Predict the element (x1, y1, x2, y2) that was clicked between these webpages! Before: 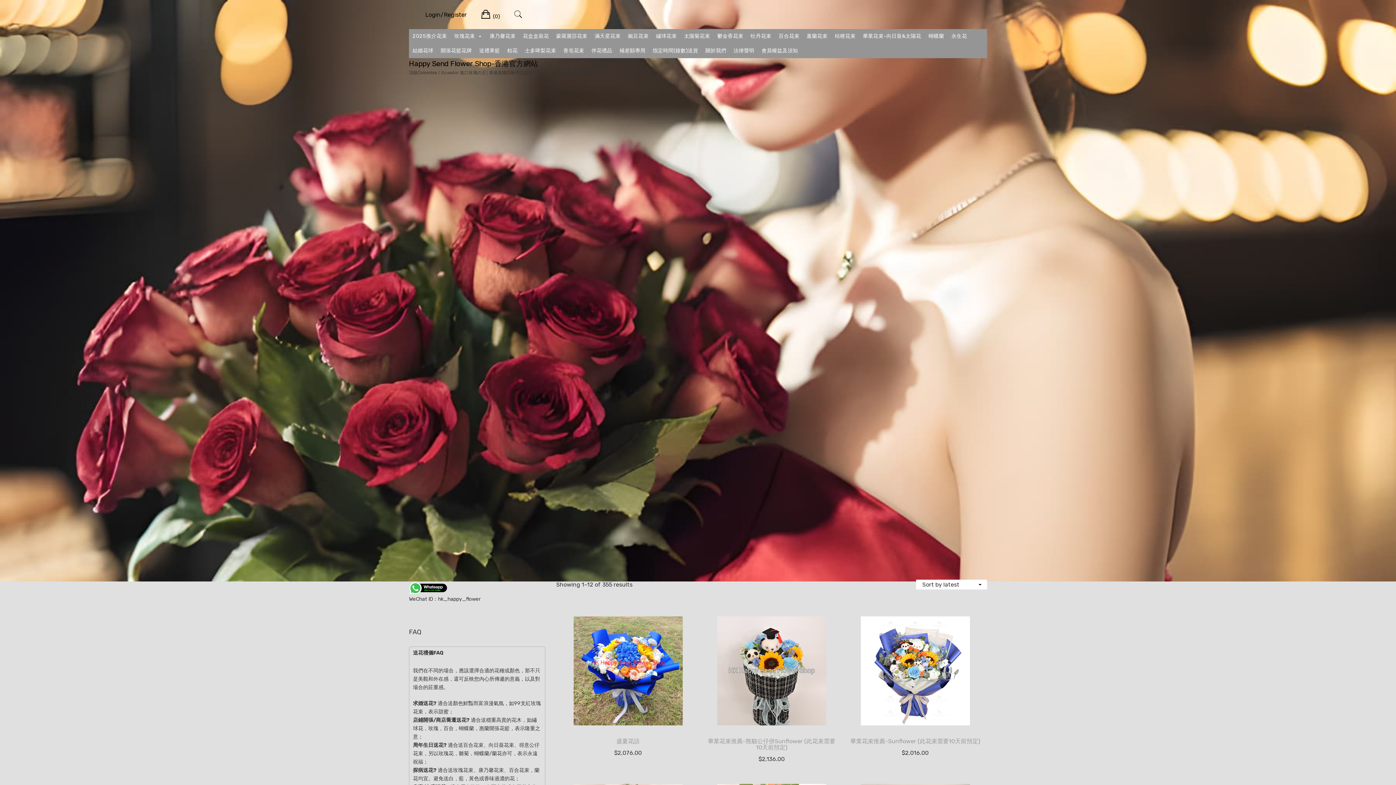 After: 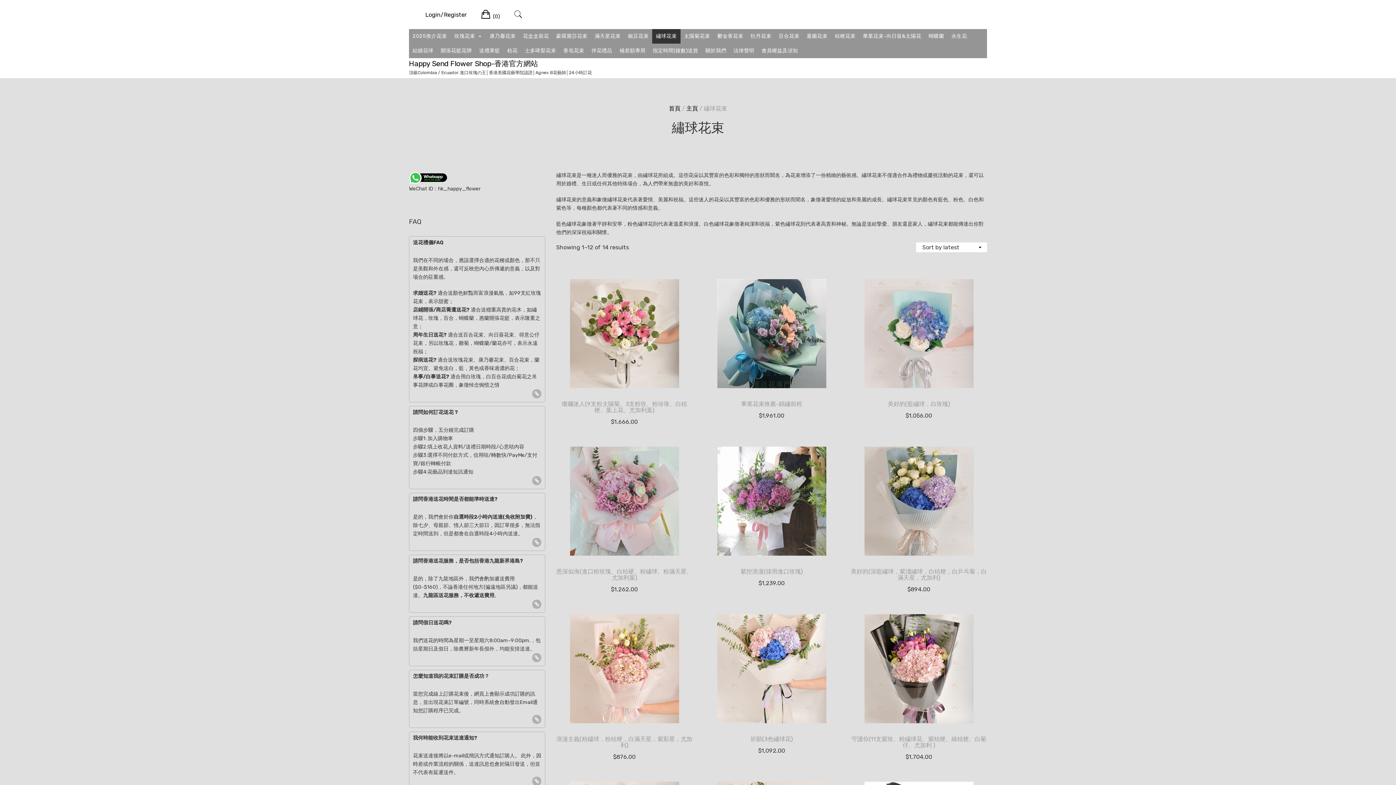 Action: bbox: (652, 29, 680, 43) label: 繡球花束